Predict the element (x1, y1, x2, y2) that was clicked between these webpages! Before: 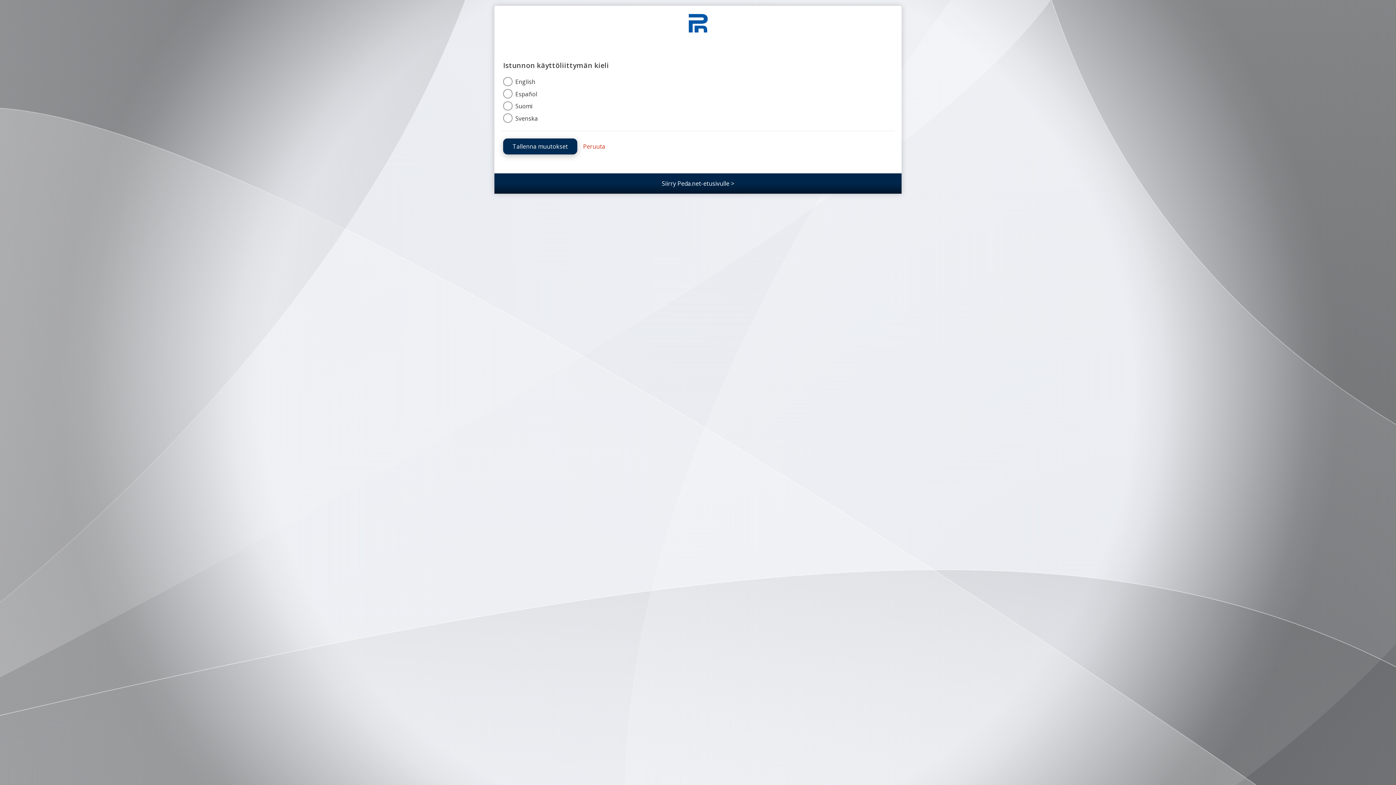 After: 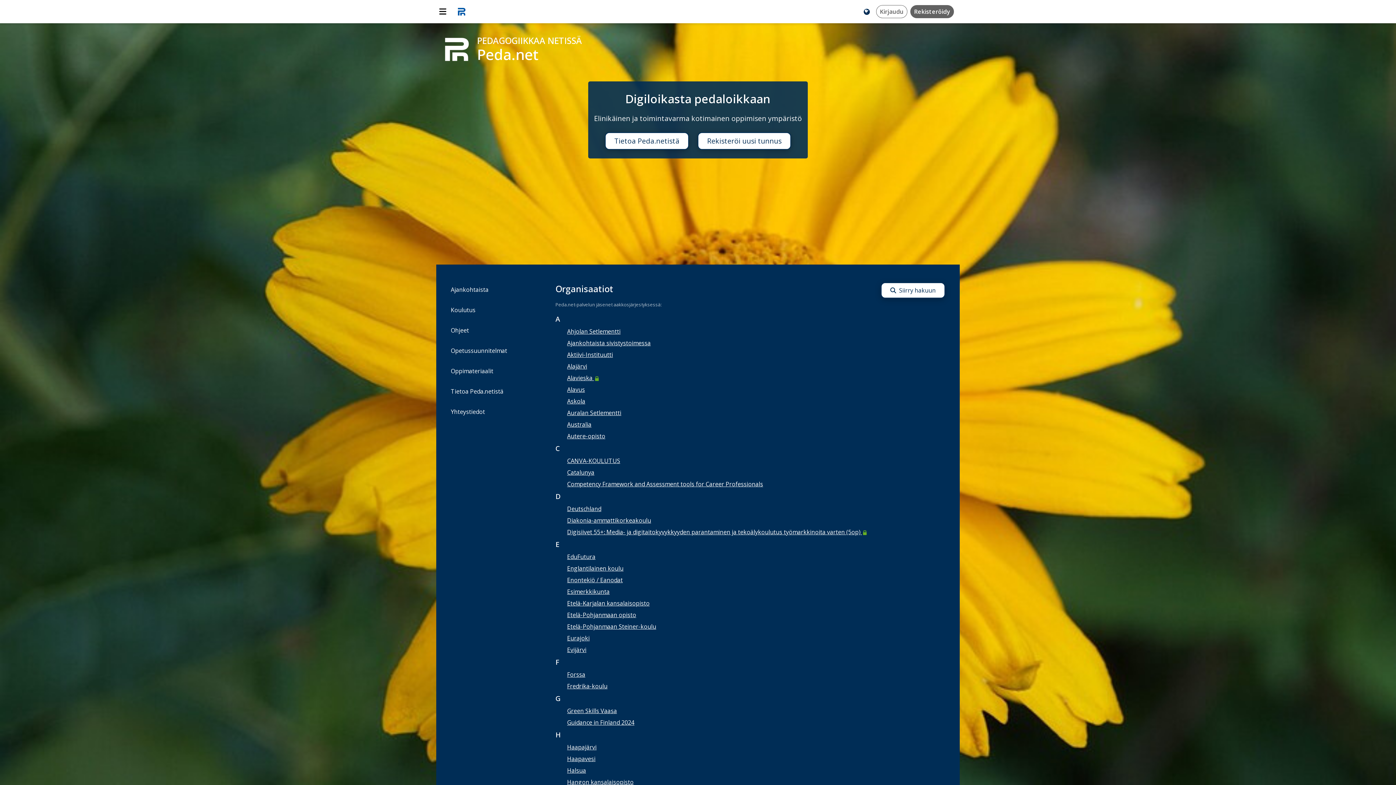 Action: label: Siirry Peda.net-etusivulle > bbox: (662, 179, 734, 187)